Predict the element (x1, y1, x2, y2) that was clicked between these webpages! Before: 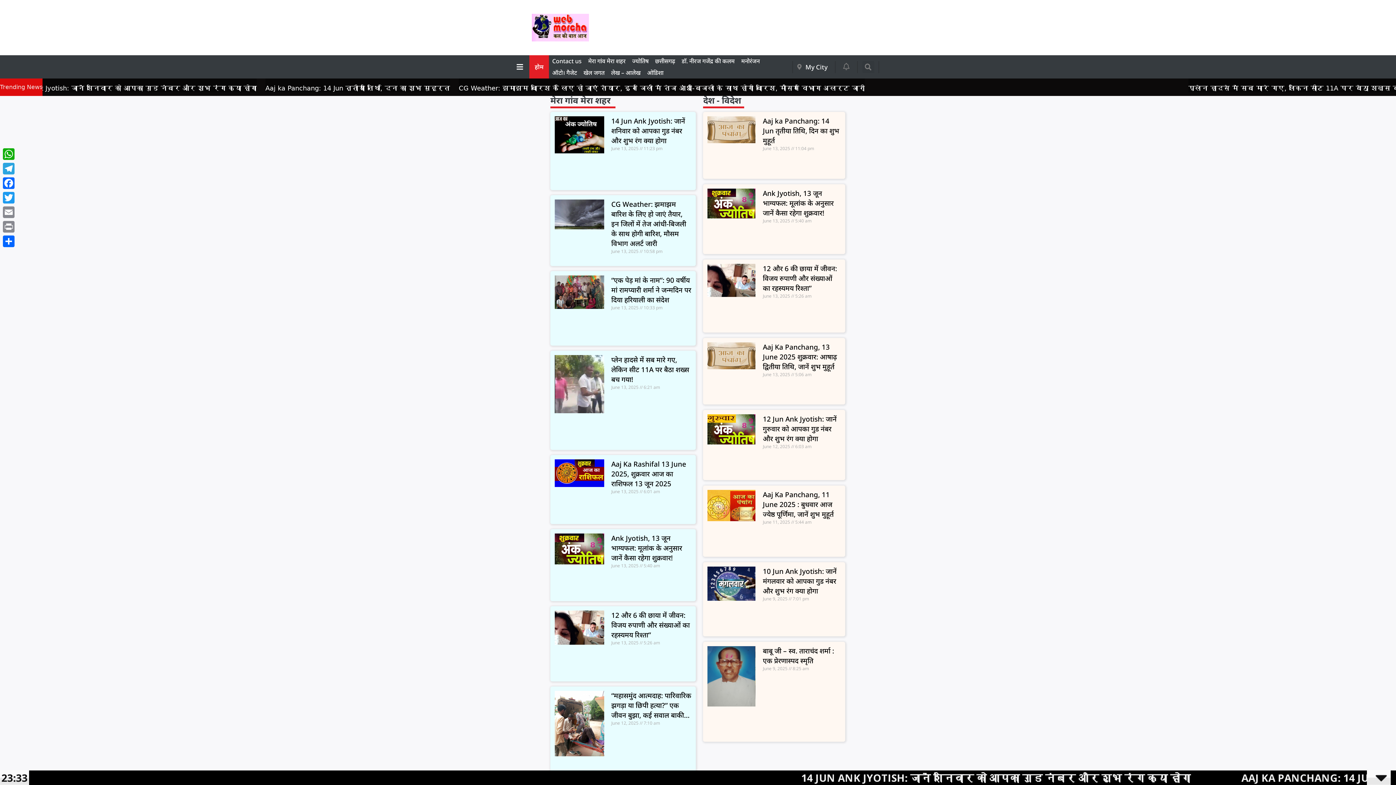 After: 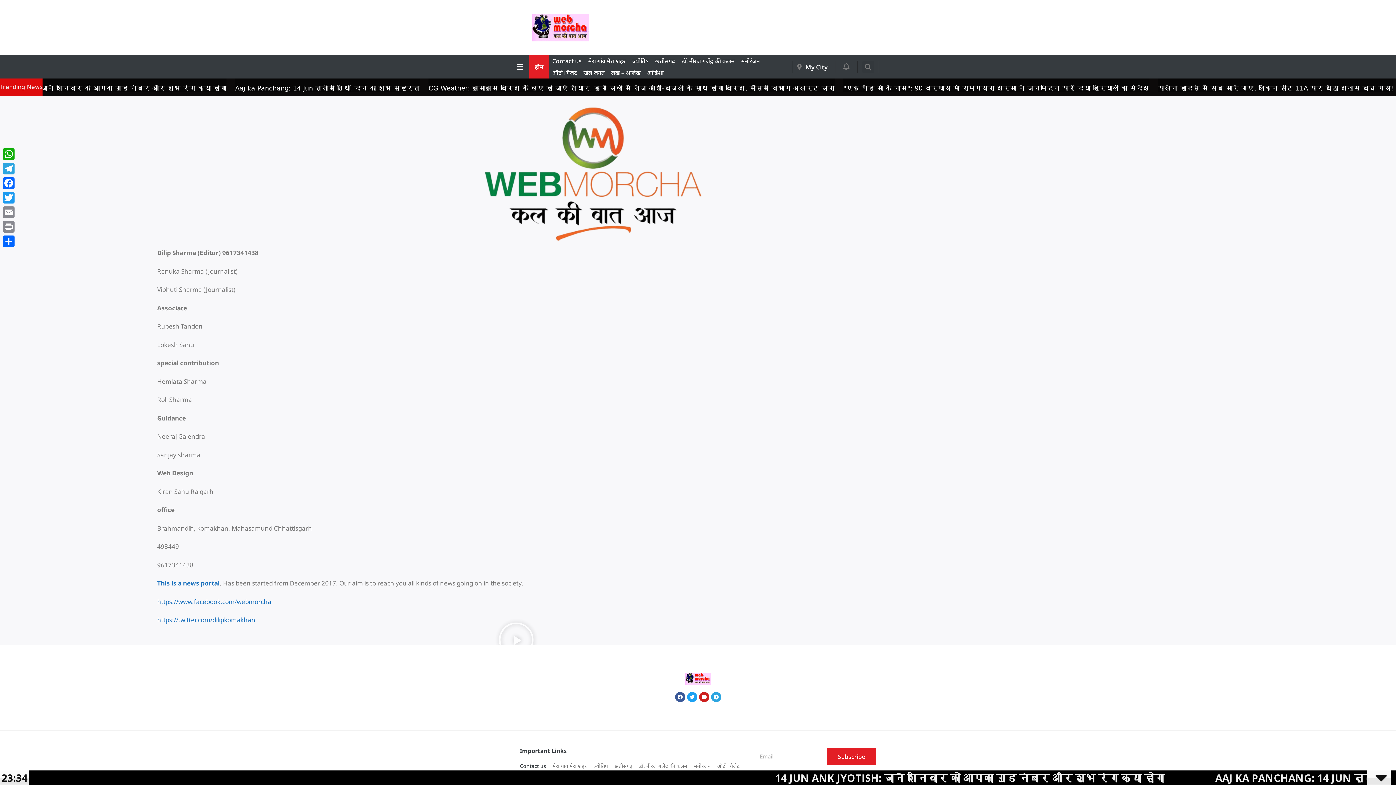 Action: label: Contact us bbox: (549, 55, 585, 67)